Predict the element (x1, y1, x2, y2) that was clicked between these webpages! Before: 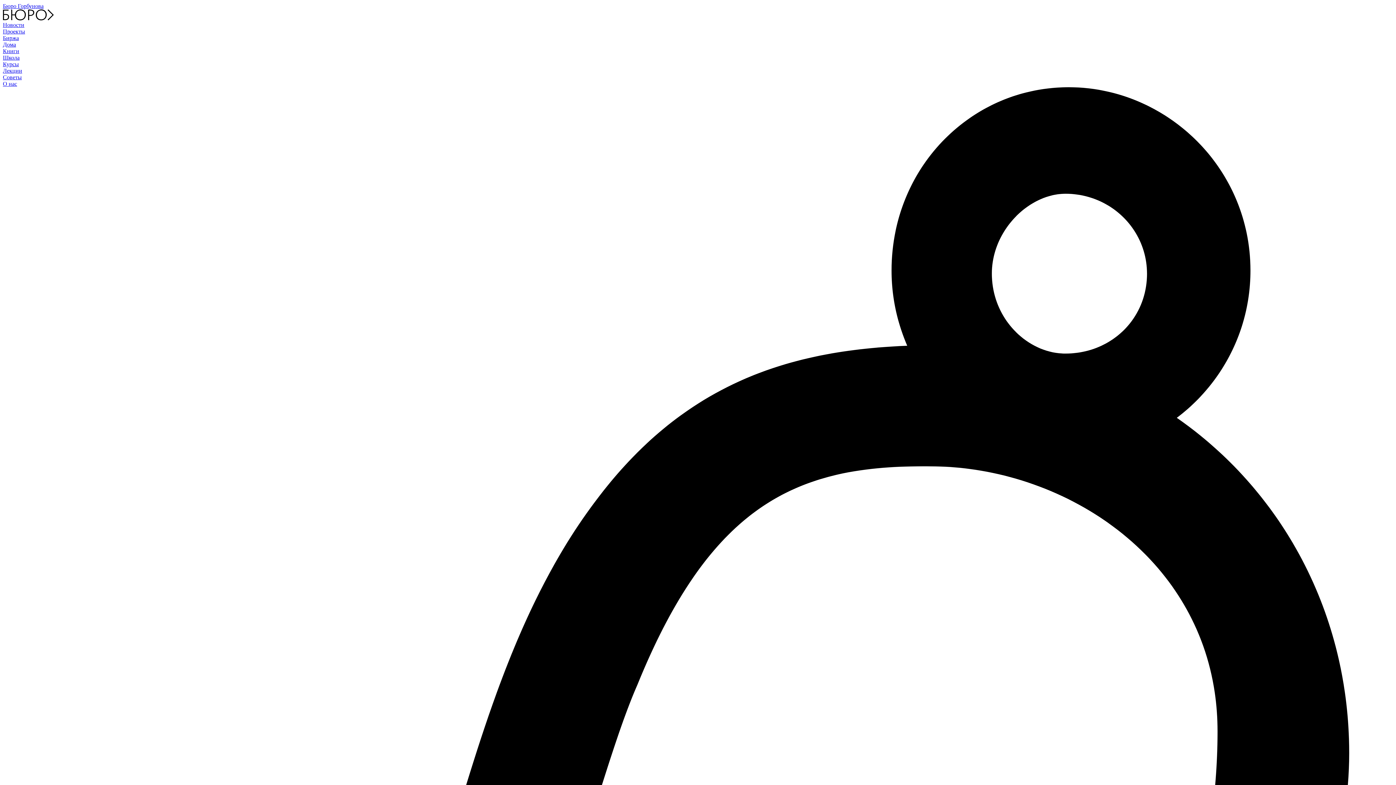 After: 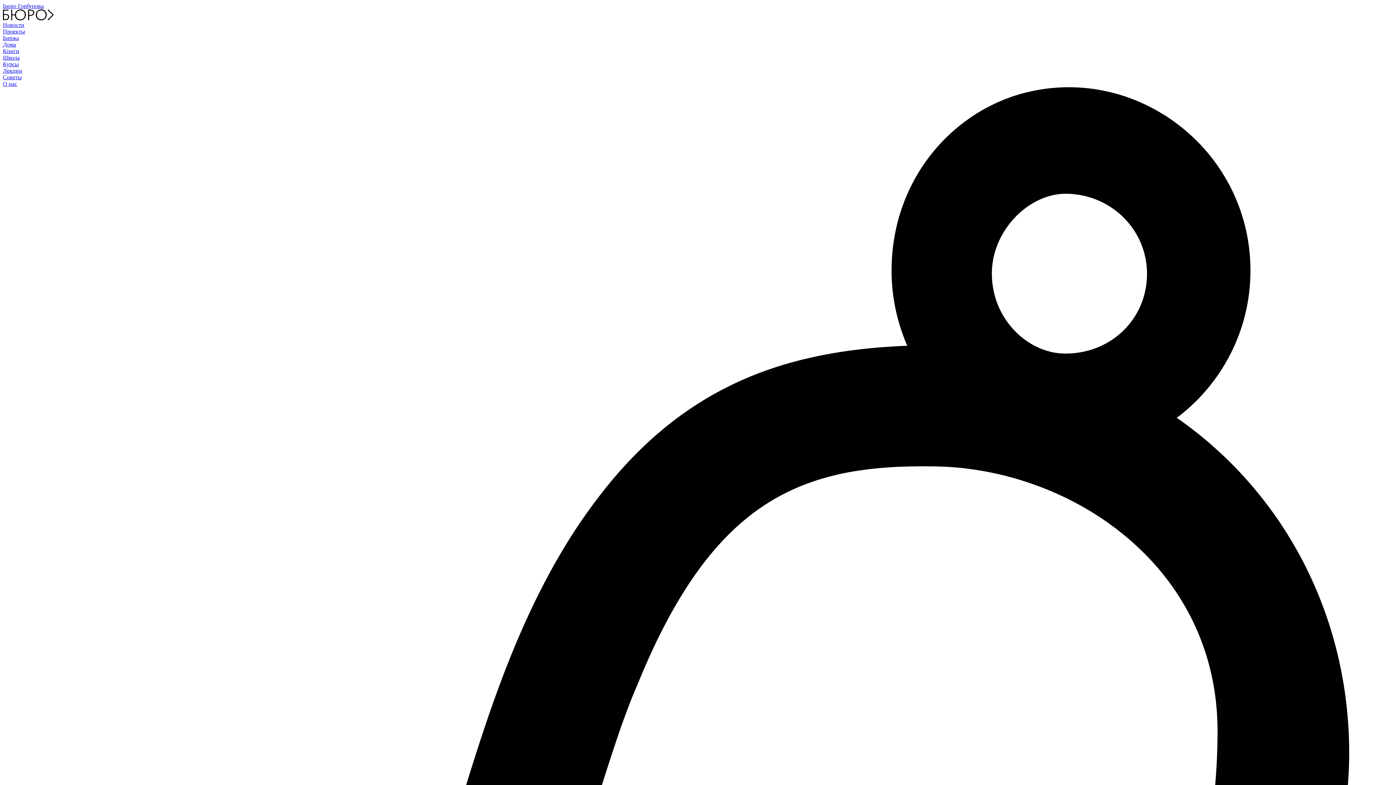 Action: bbox: (2, 34, 18, 41) label: Биржа